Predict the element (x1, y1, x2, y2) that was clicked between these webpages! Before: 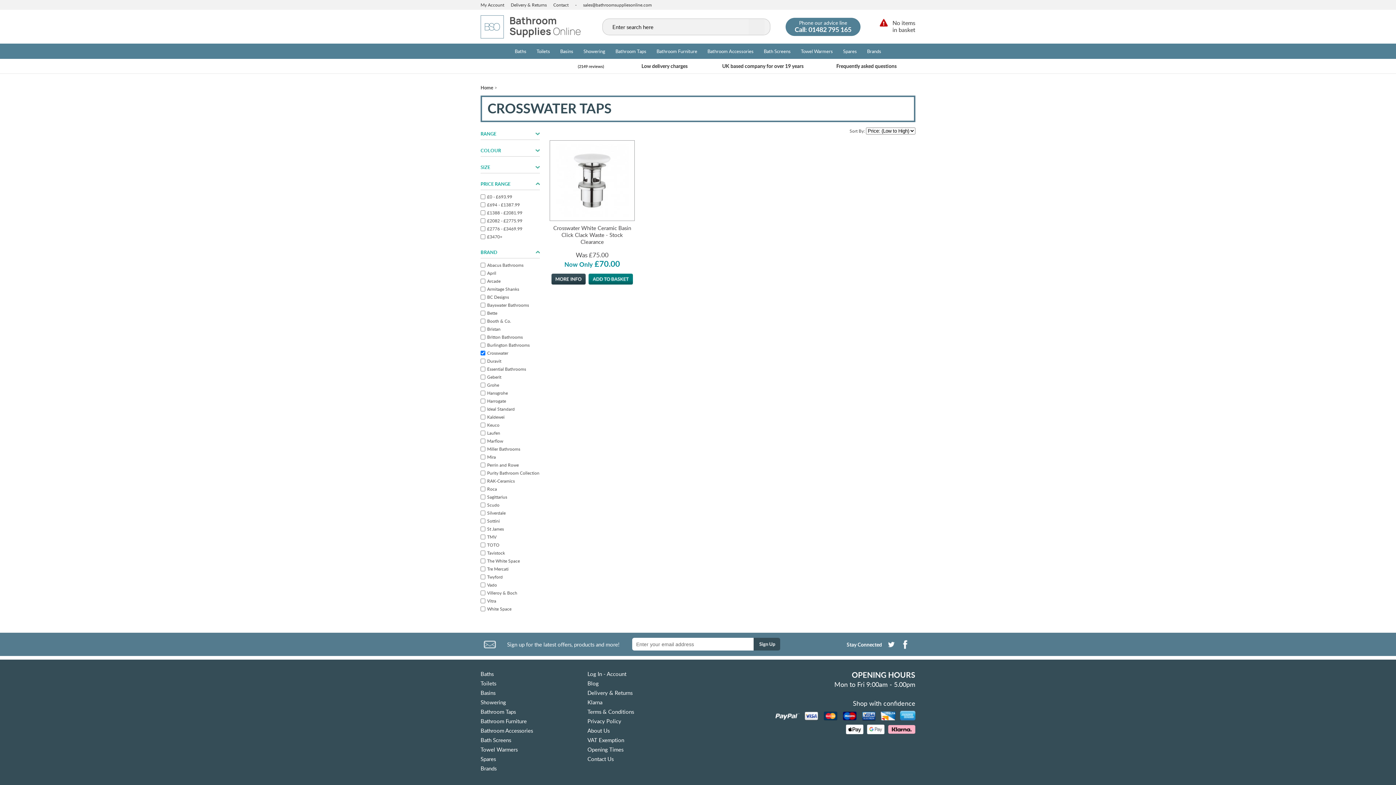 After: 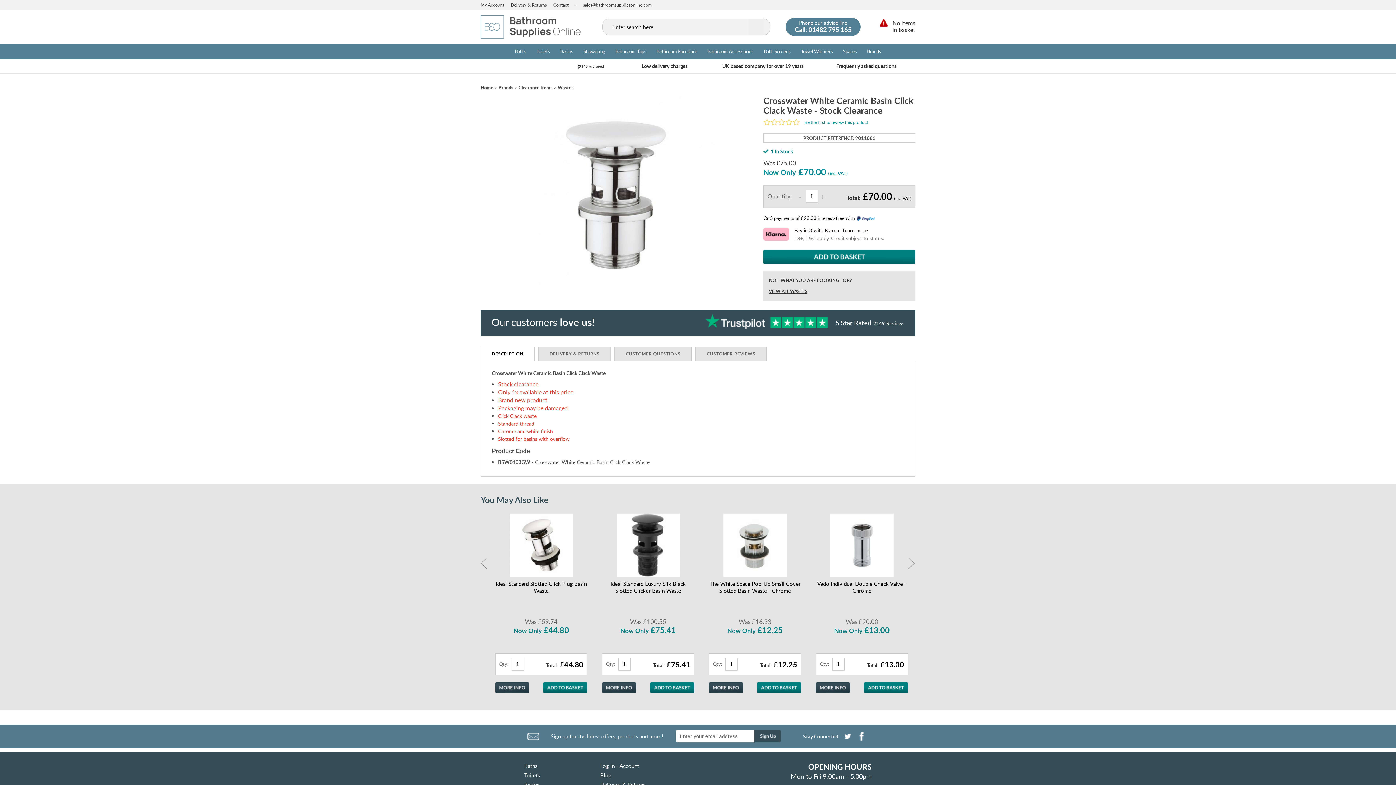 Action: bbox: (553, 224, 631, 245) label: Crosswater White Ceramic Basin Click Clack Waste - Stock Clearance